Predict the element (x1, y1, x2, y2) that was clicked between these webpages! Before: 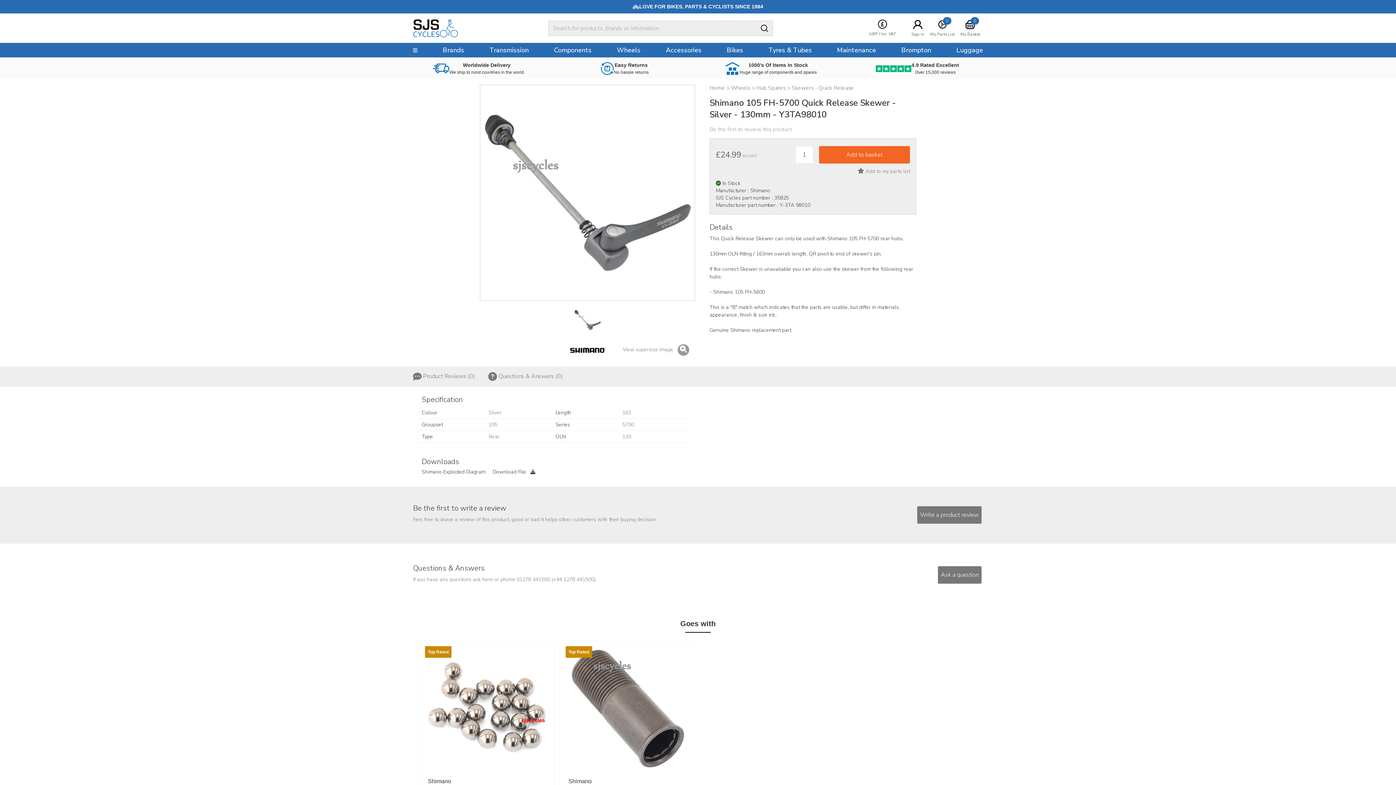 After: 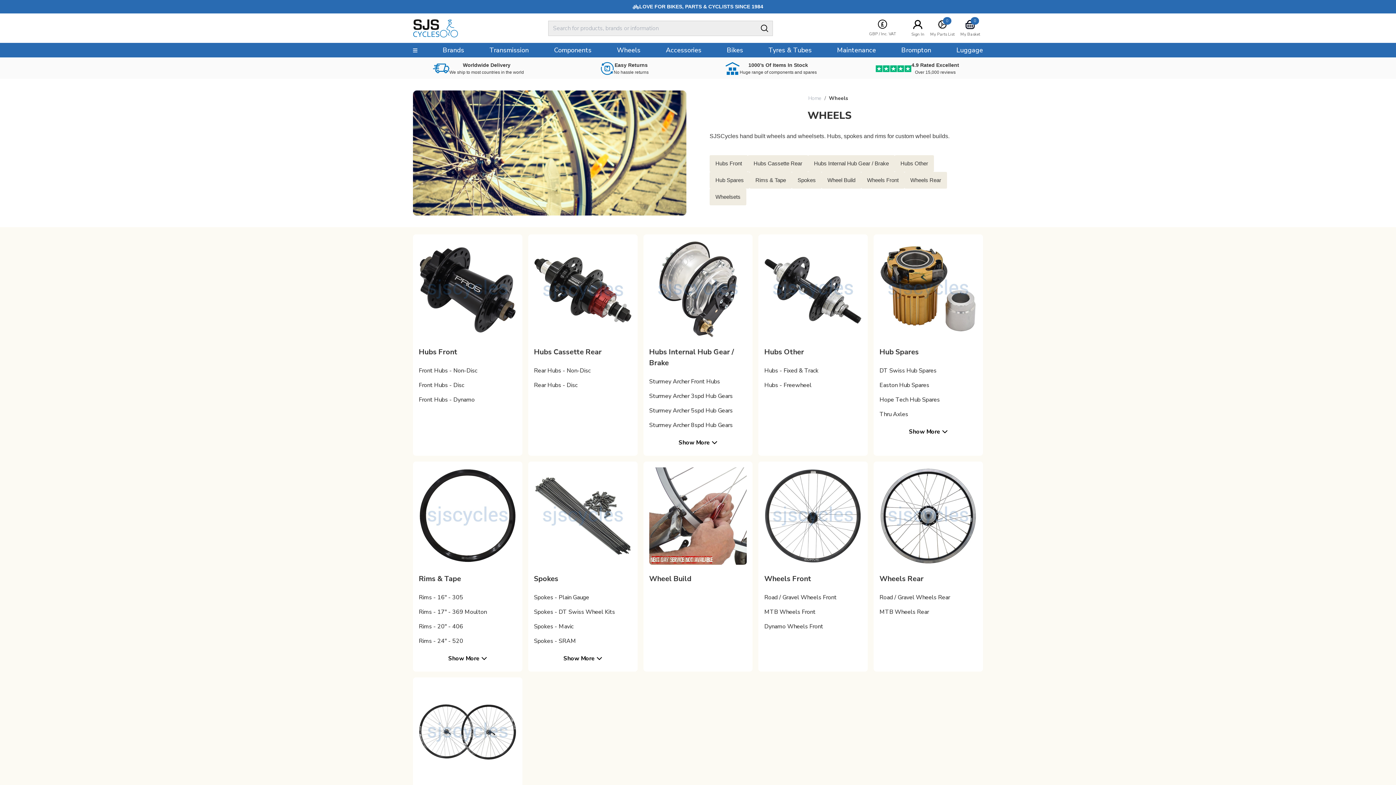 Action: bbox: (611, 42, 646, 57) label: Wheels